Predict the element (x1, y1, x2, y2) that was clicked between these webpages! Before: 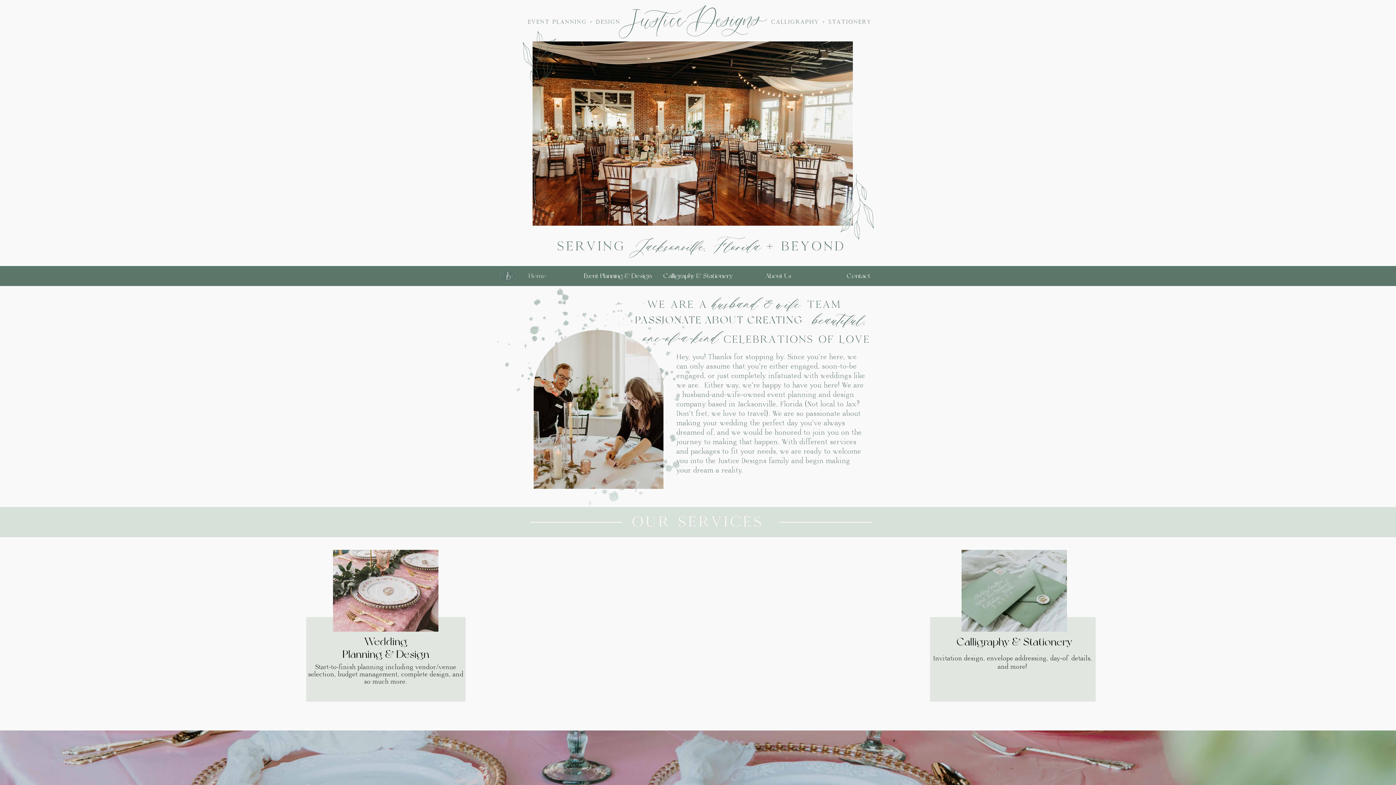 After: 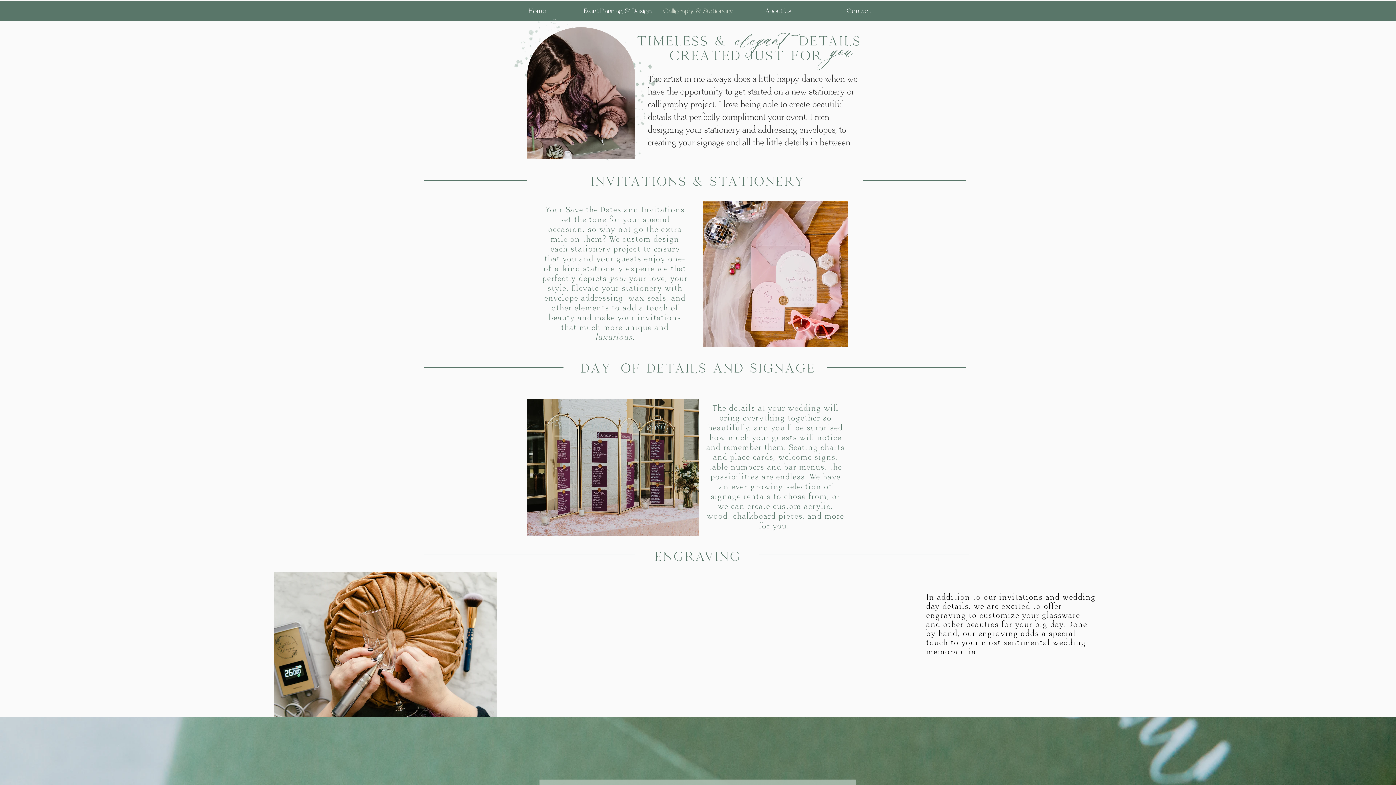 Action: label: Calligraphy + Stationery bbox: (771, 18, 872, 24)